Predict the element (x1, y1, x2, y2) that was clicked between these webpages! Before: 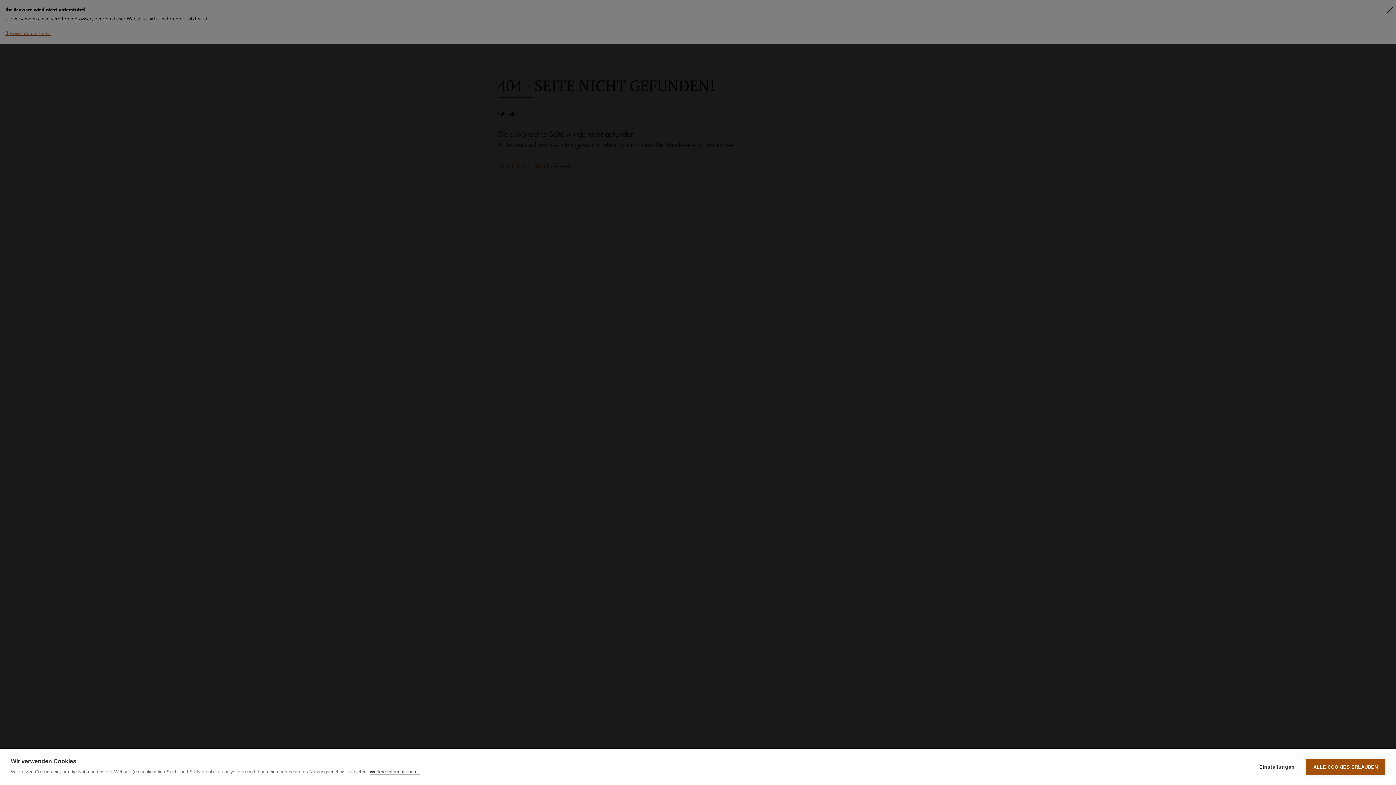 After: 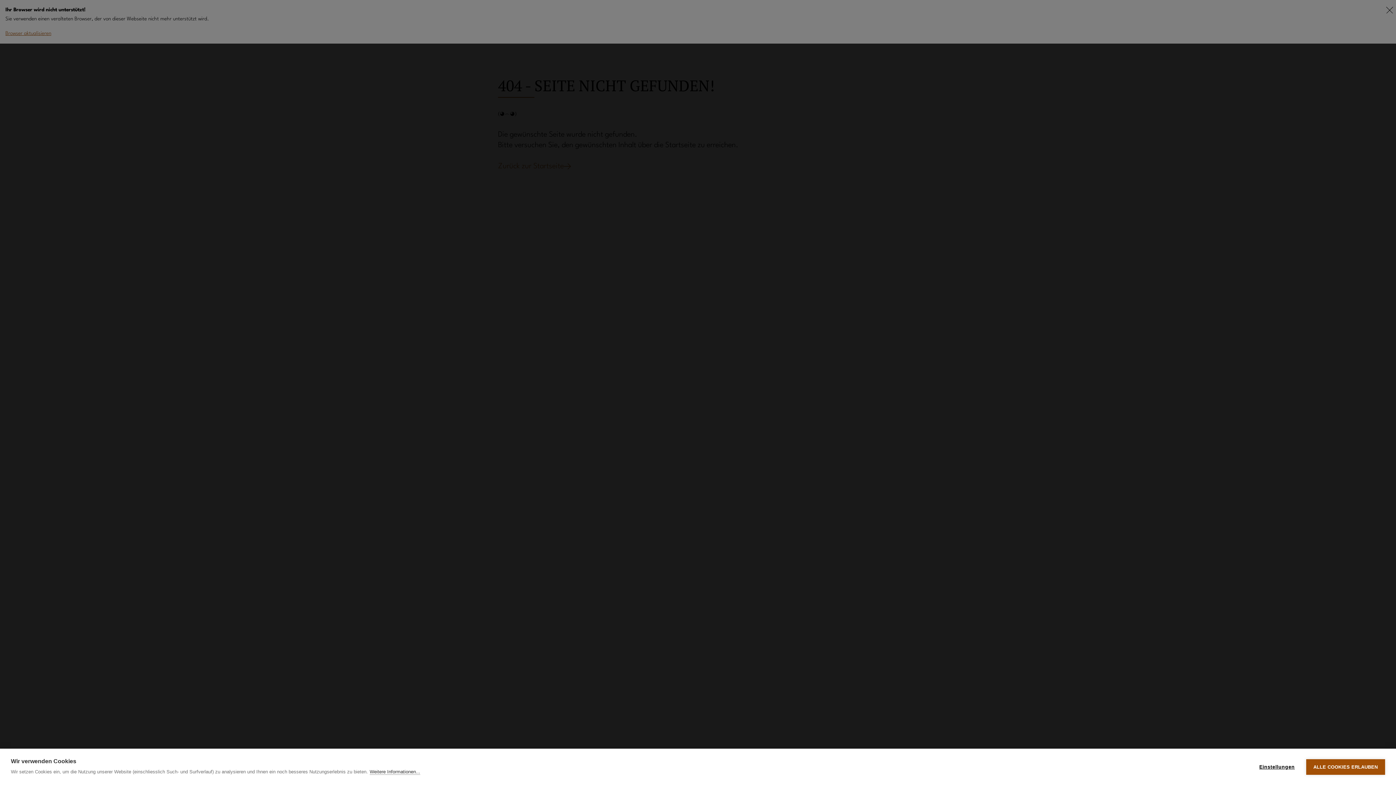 Action: bbox: (1251, 759, 1302, 775) label: Einstellungen